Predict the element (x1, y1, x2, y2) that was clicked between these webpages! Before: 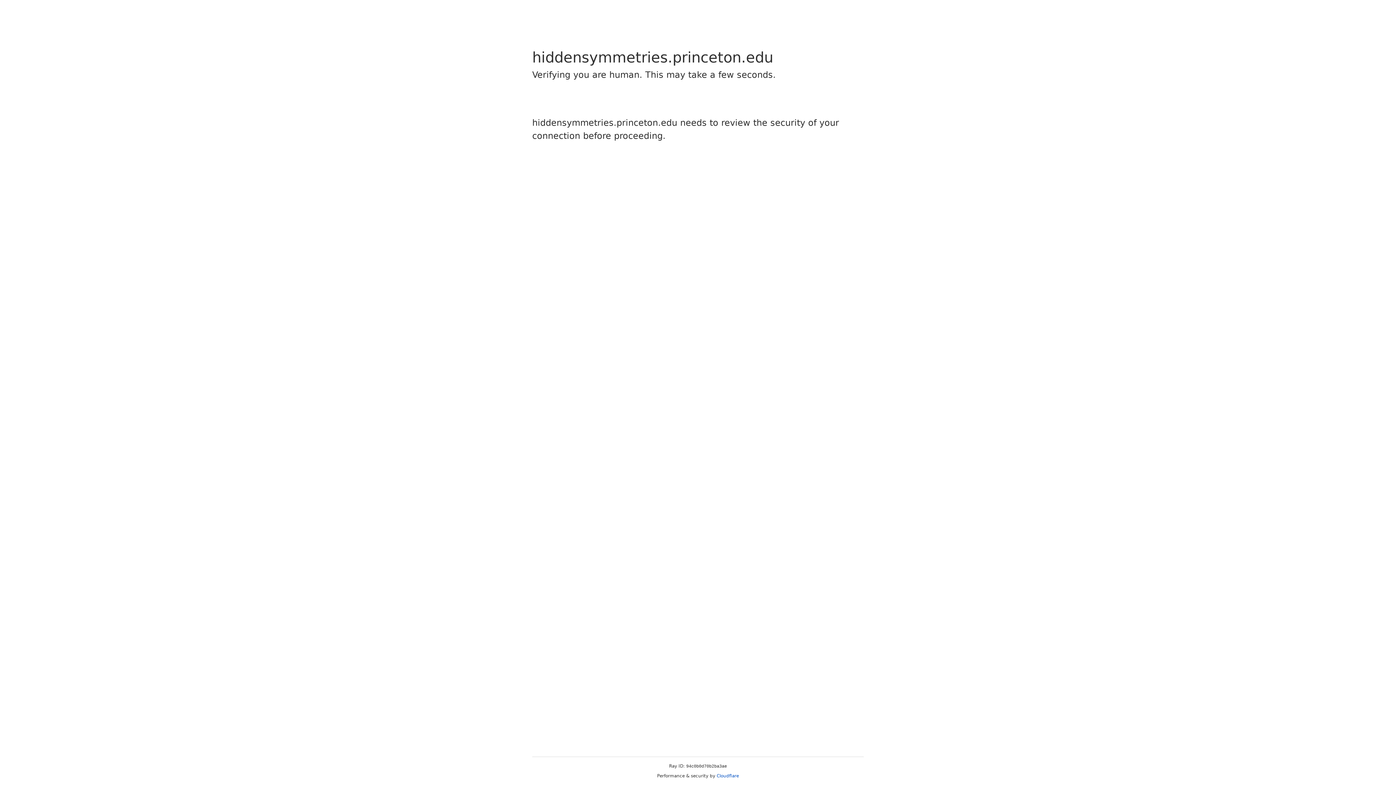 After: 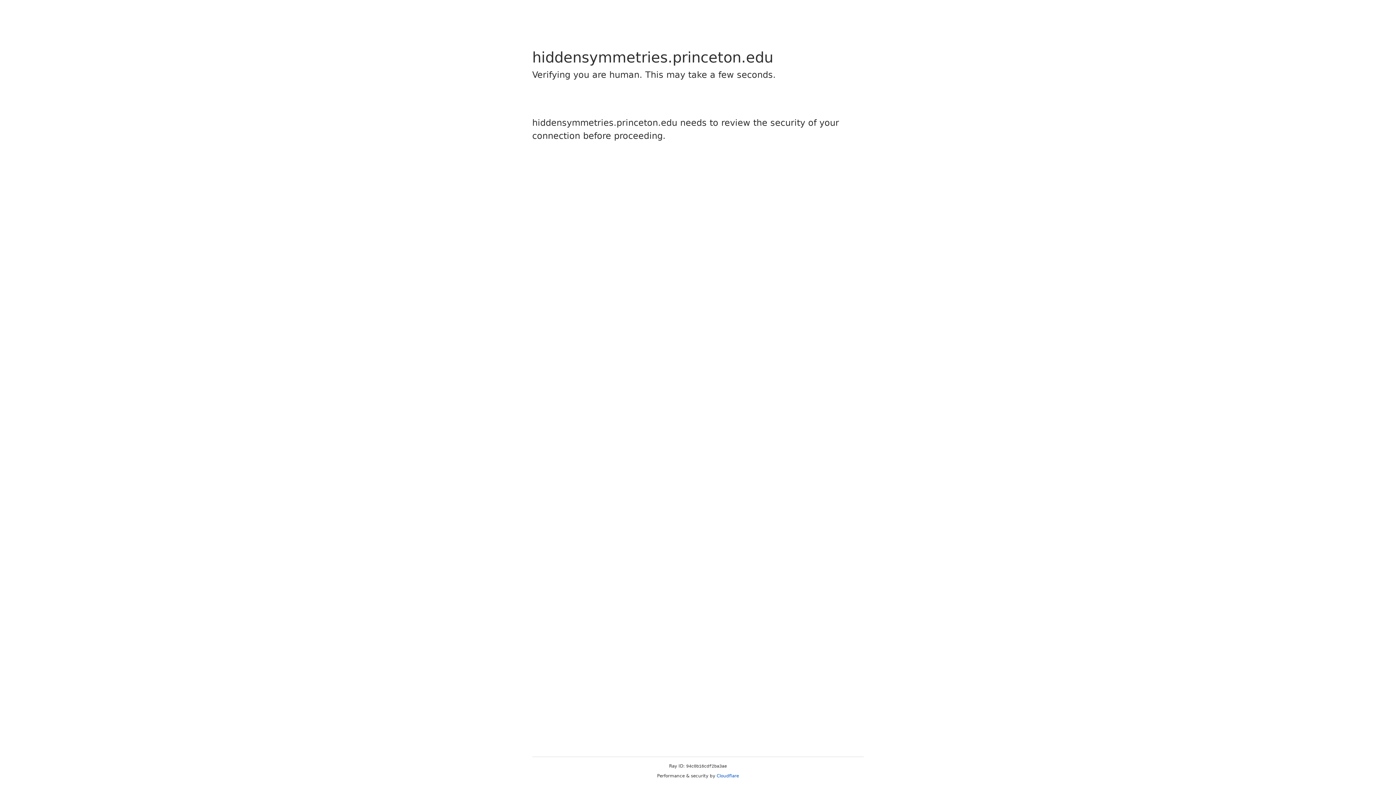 Action: bbox: (716, 773, 739, 778) label: Cloudflare